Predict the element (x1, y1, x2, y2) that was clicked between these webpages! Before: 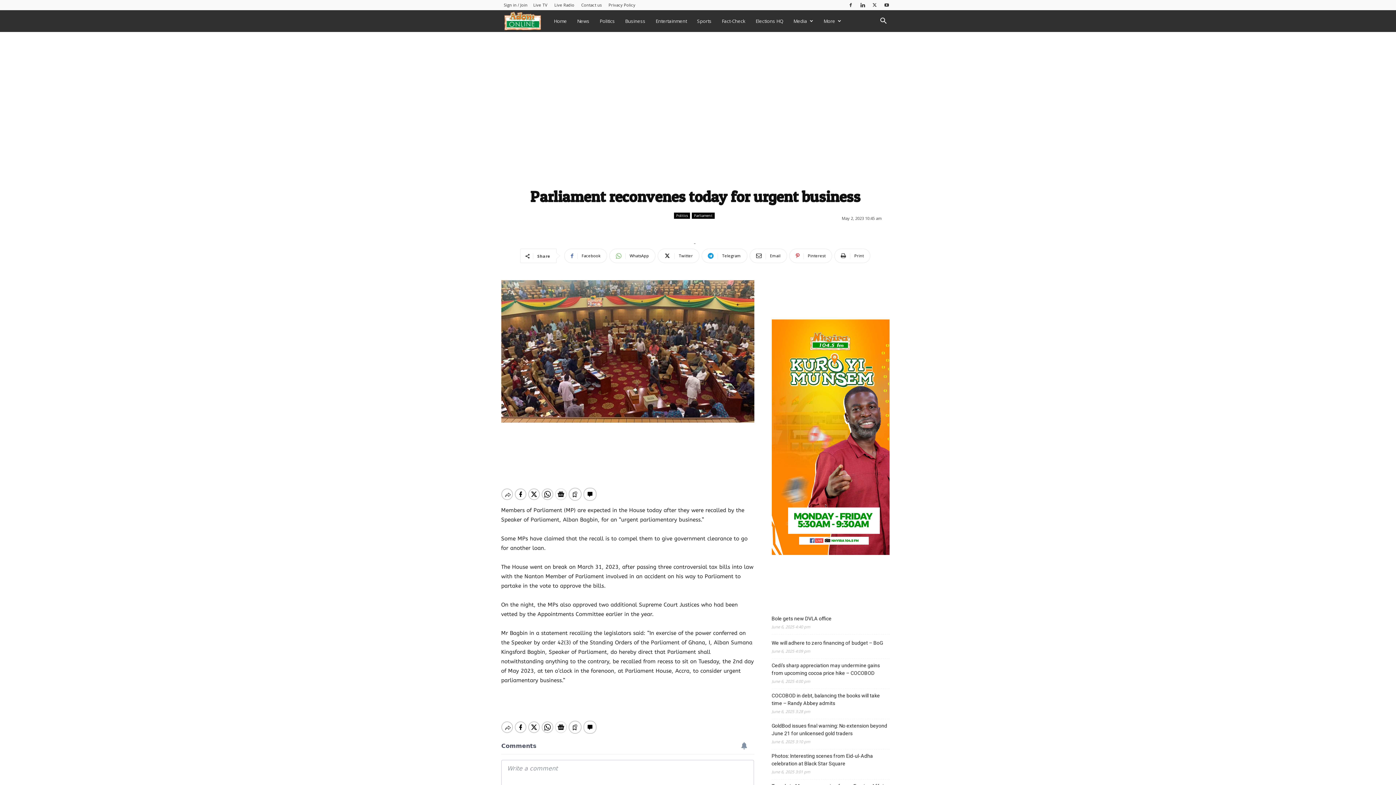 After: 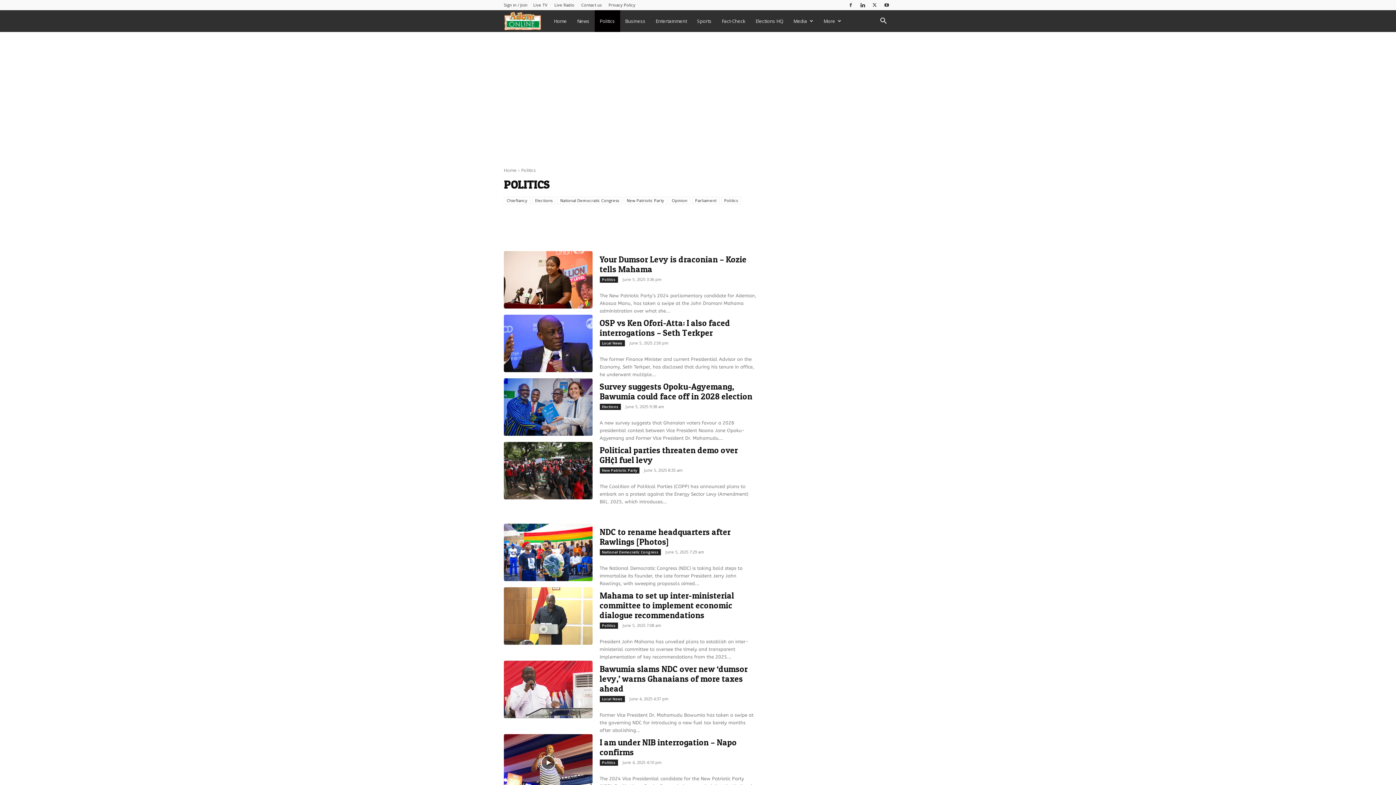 Action: label: Politics bbox: (674, 212, 690, 218)